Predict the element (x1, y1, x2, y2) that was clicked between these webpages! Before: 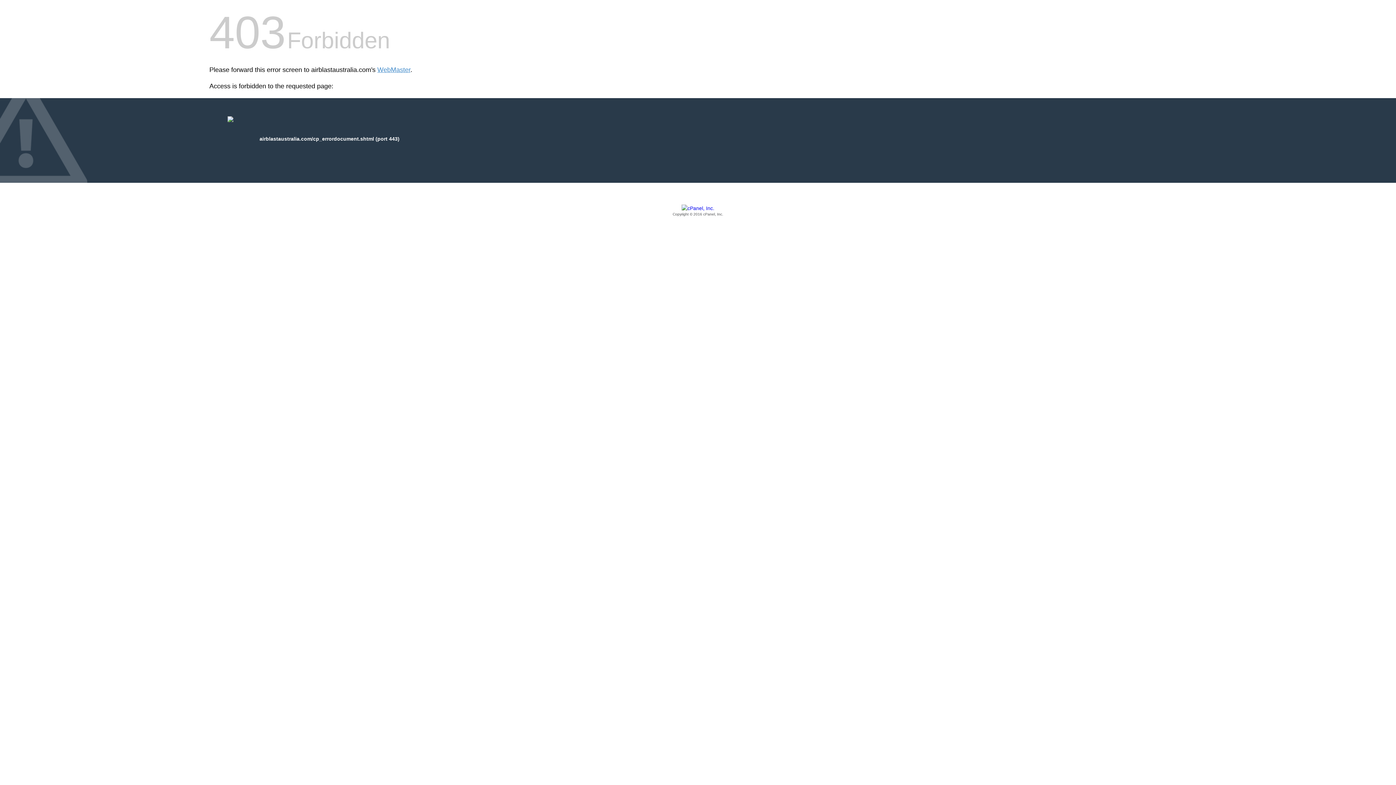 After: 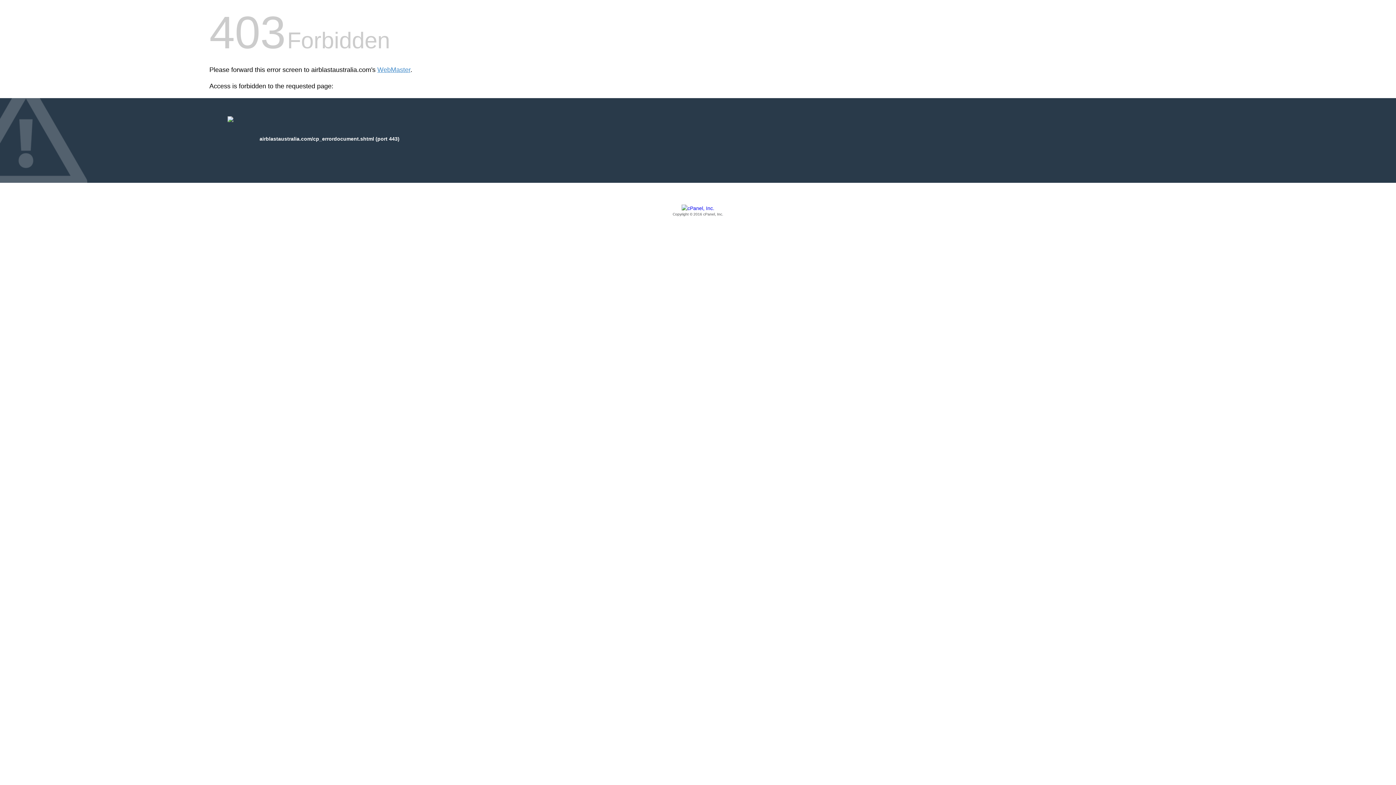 Action: bbox: (209, 205, 1186, 217) label: Copyright © 2016 cPanel, Inc.